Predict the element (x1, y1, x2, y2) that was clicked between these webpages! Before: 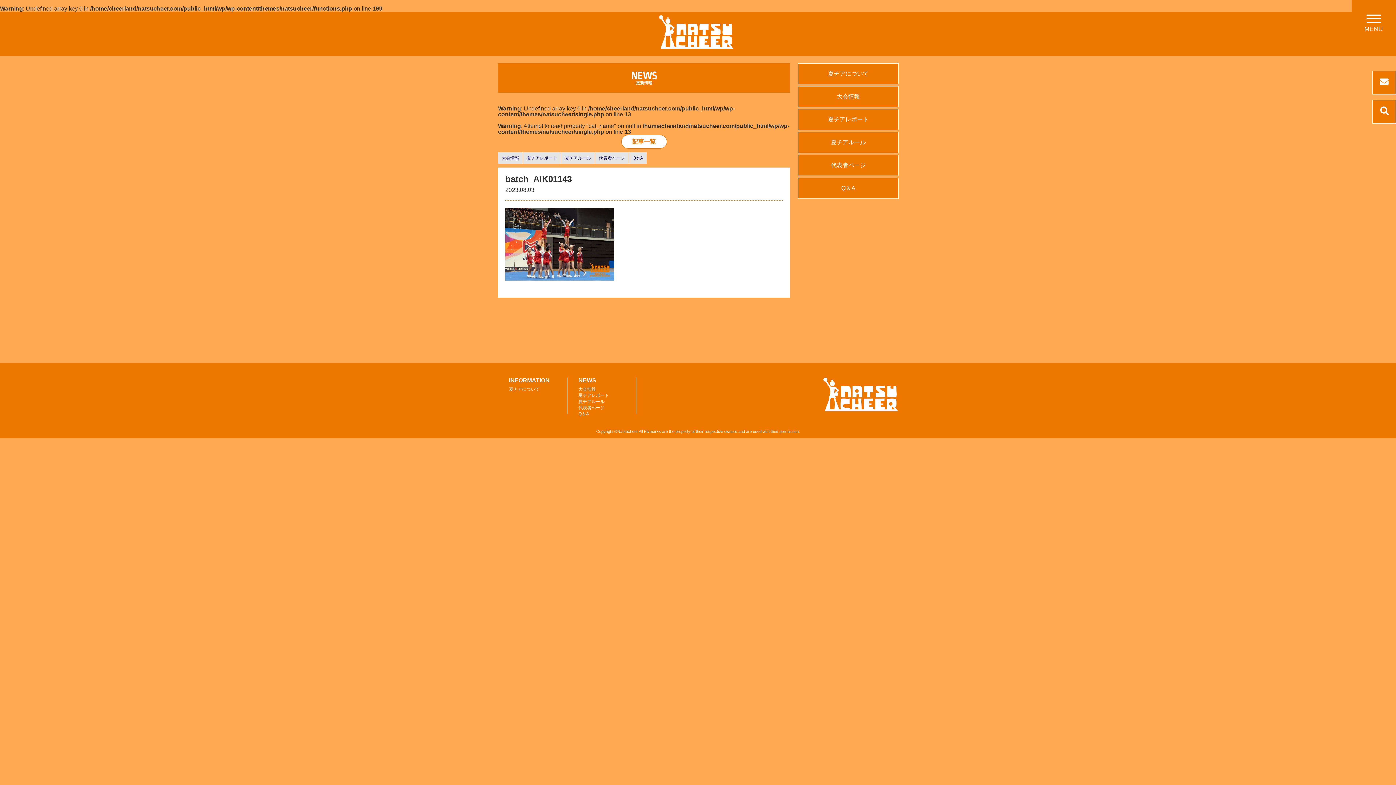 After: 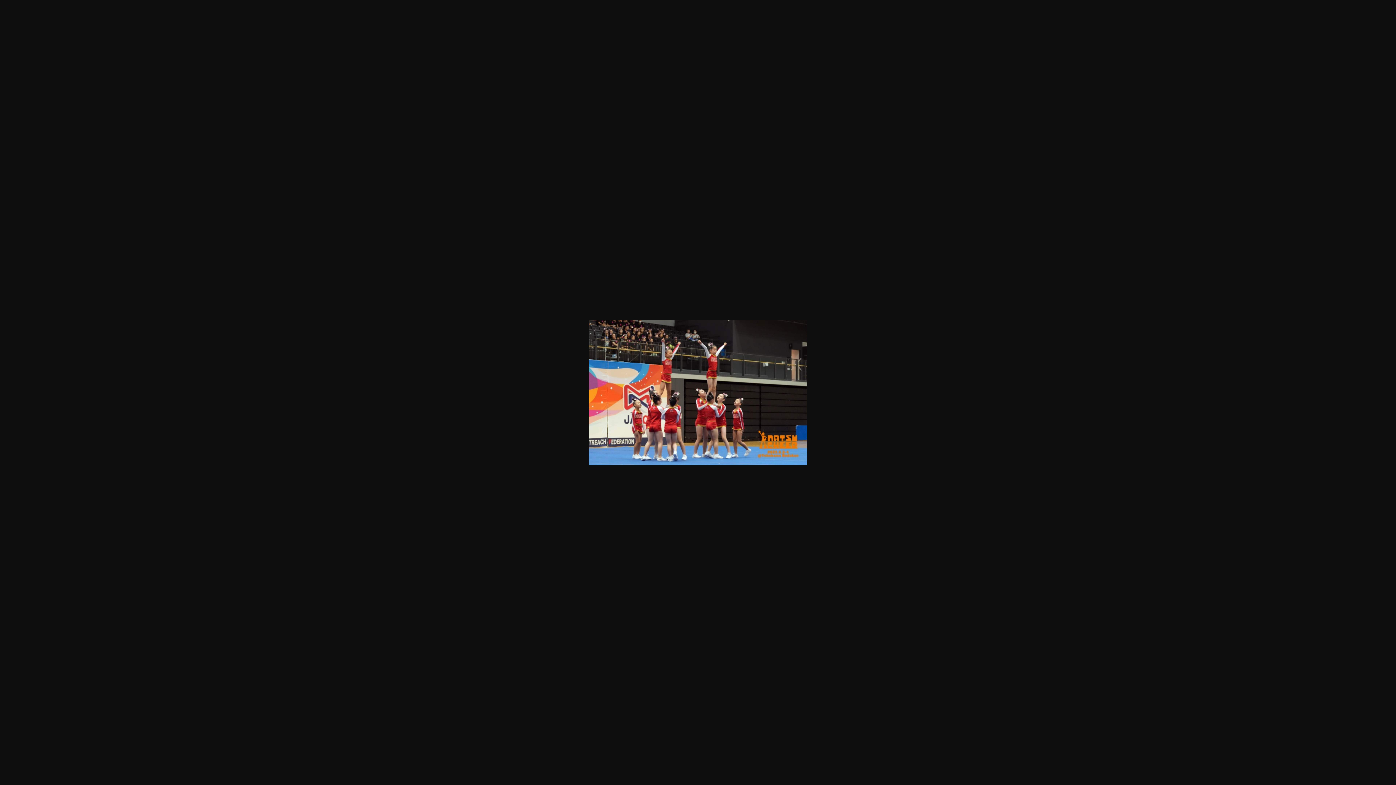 Action: bbox: (505, 275, 614, 281)